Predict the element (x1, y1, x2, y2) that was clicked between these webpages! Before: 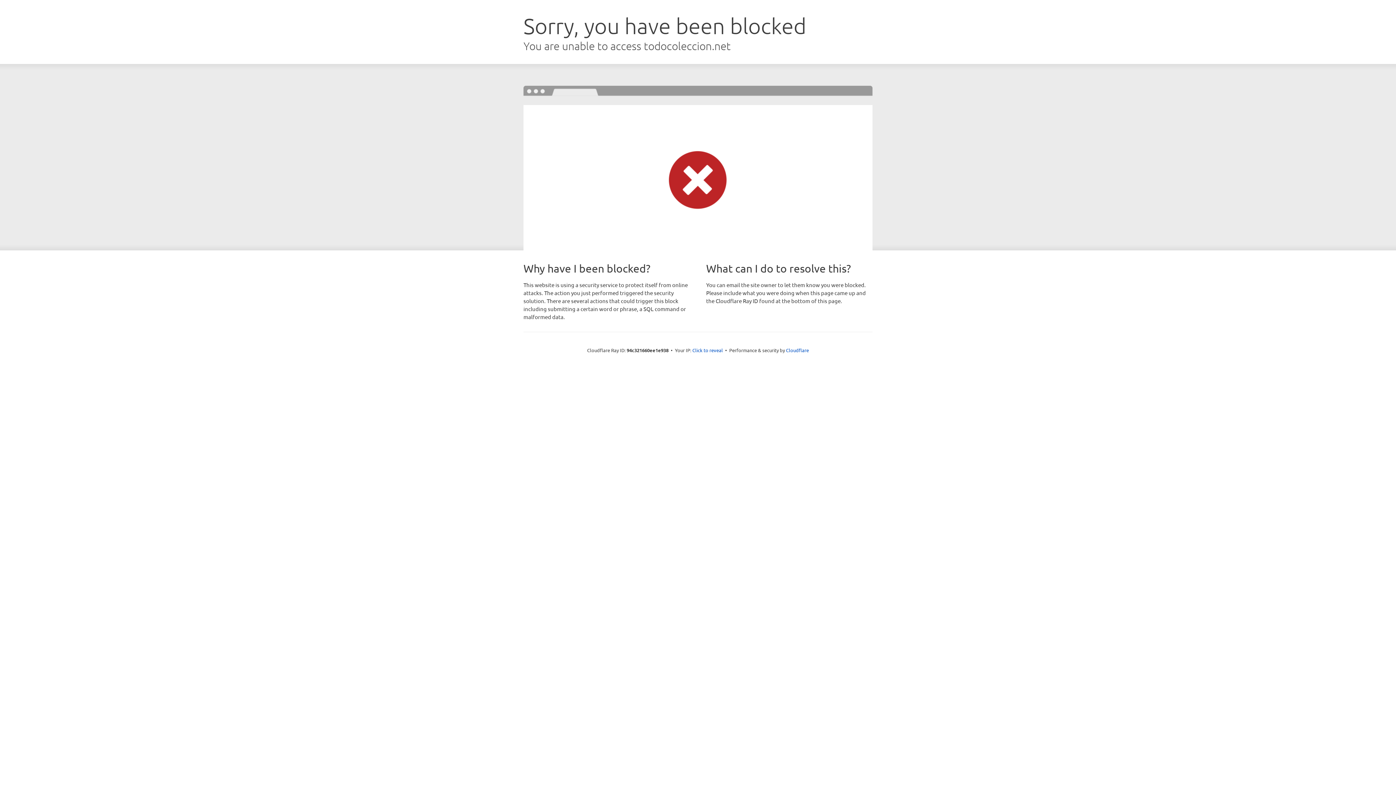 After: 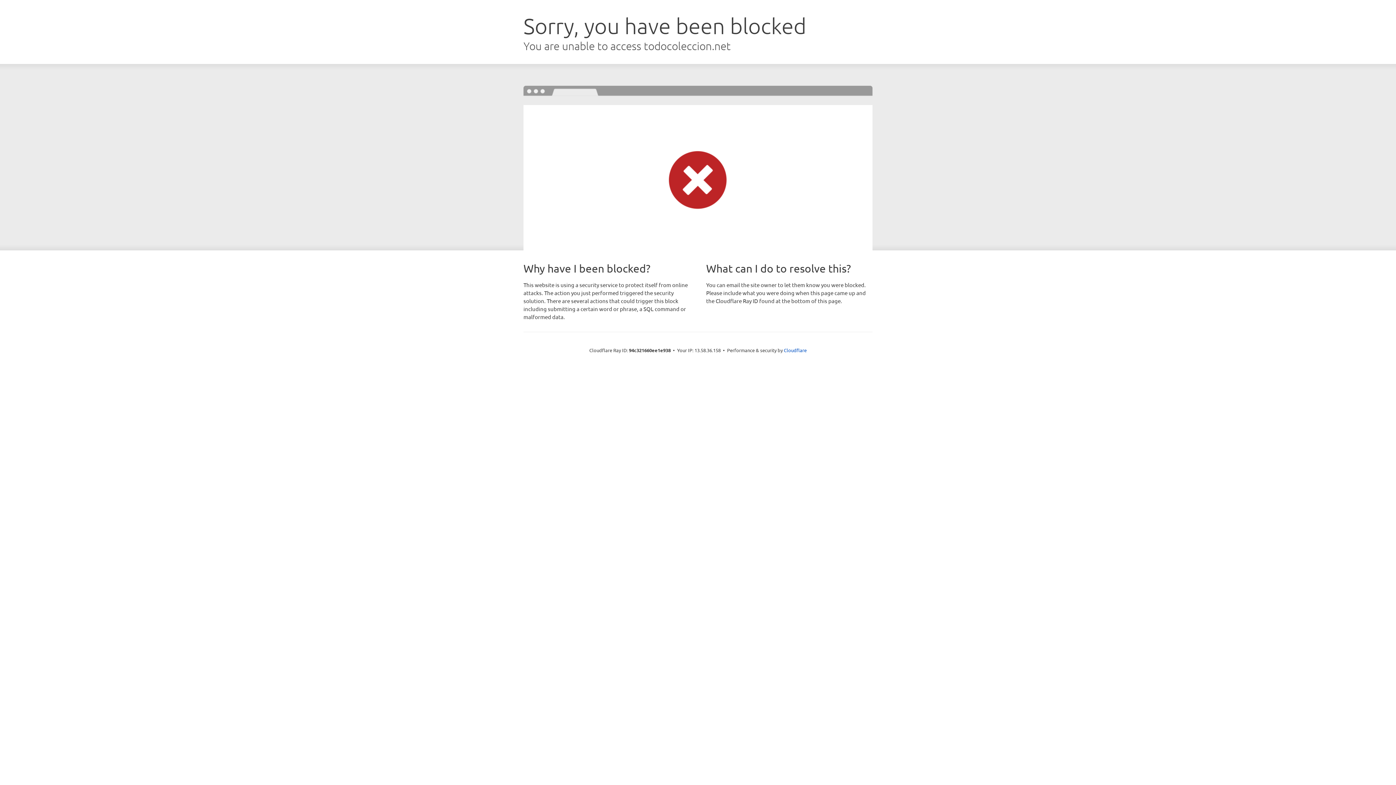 Action: label: Click to reveal bbox: (692, 346, 723, 353)